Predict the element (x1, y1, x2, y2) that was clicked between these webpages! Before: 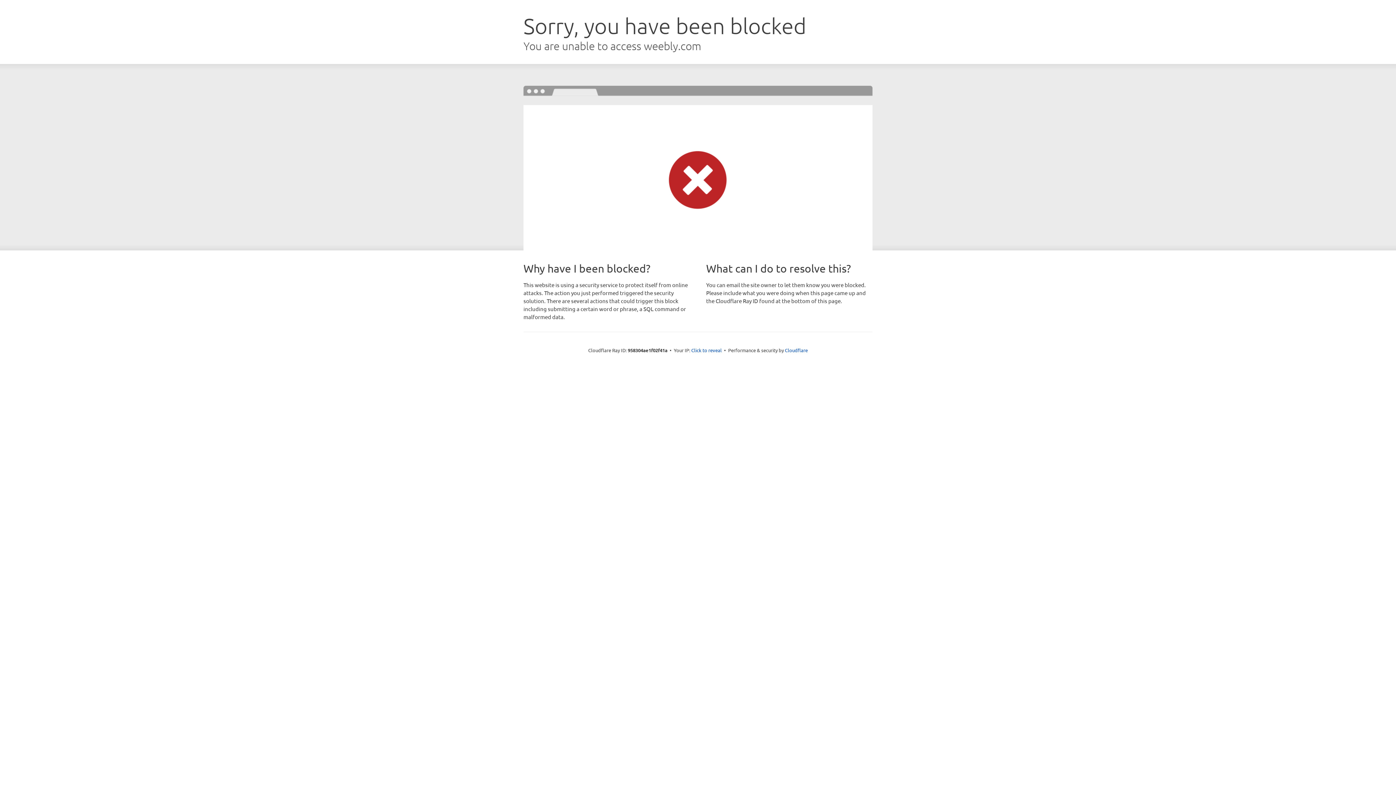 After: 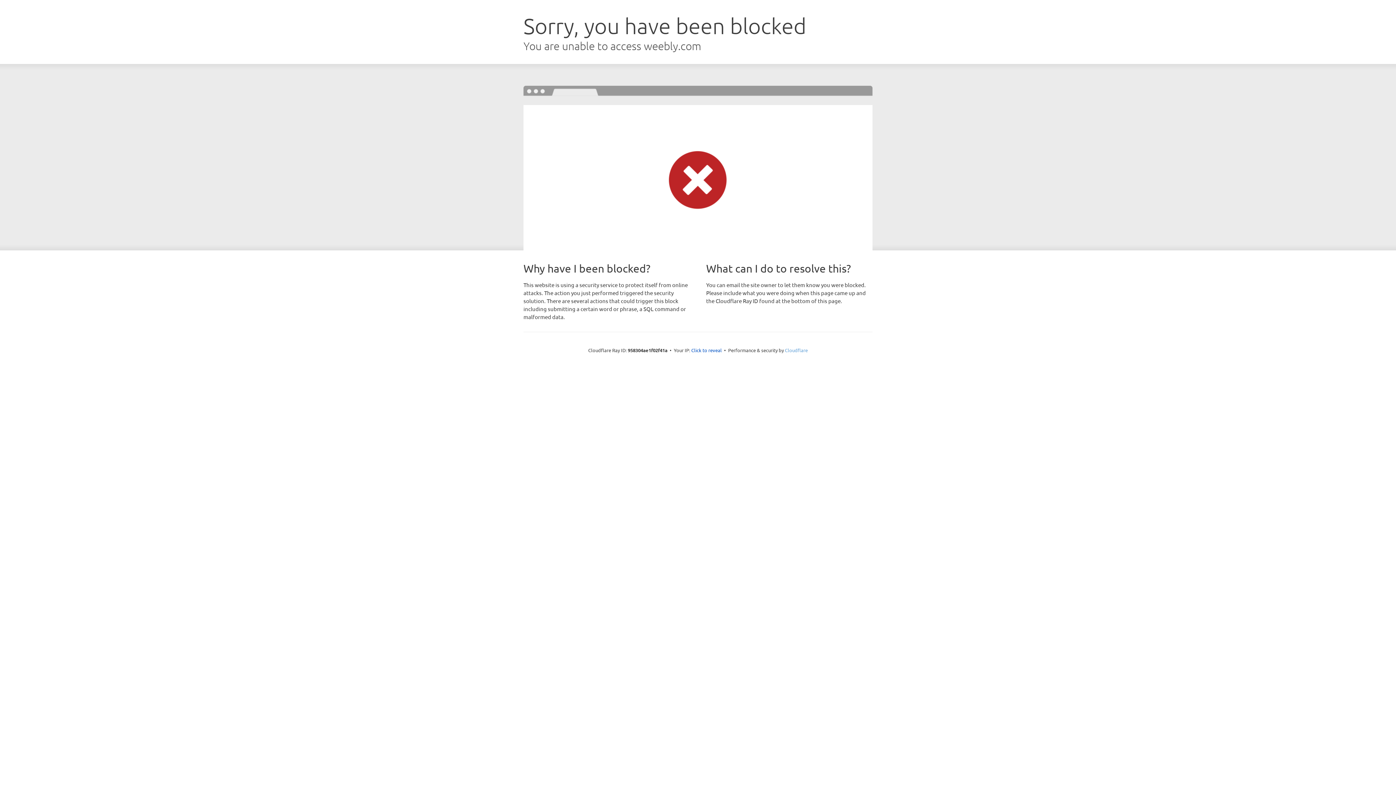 Action: bbox: (785, 347, 808, 353) label: Cloudflare